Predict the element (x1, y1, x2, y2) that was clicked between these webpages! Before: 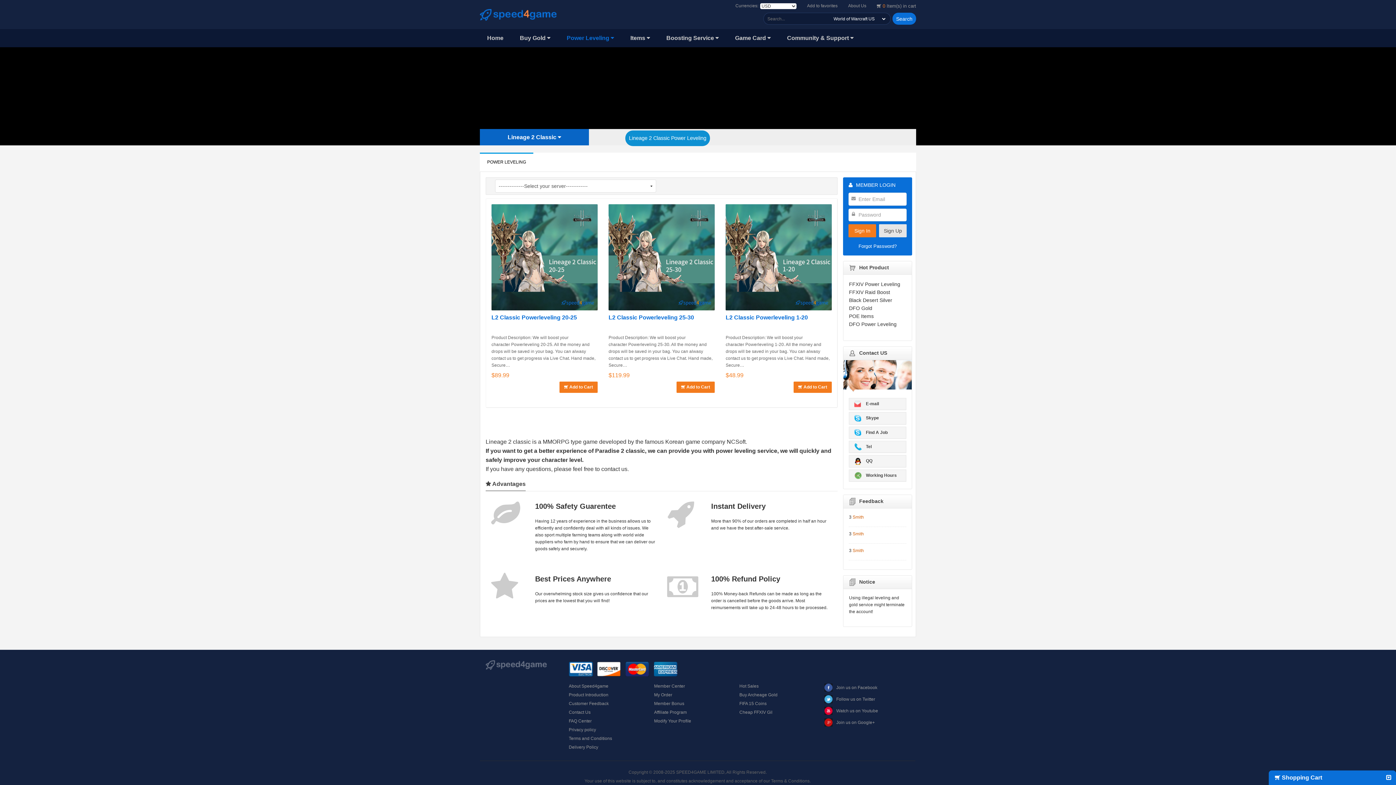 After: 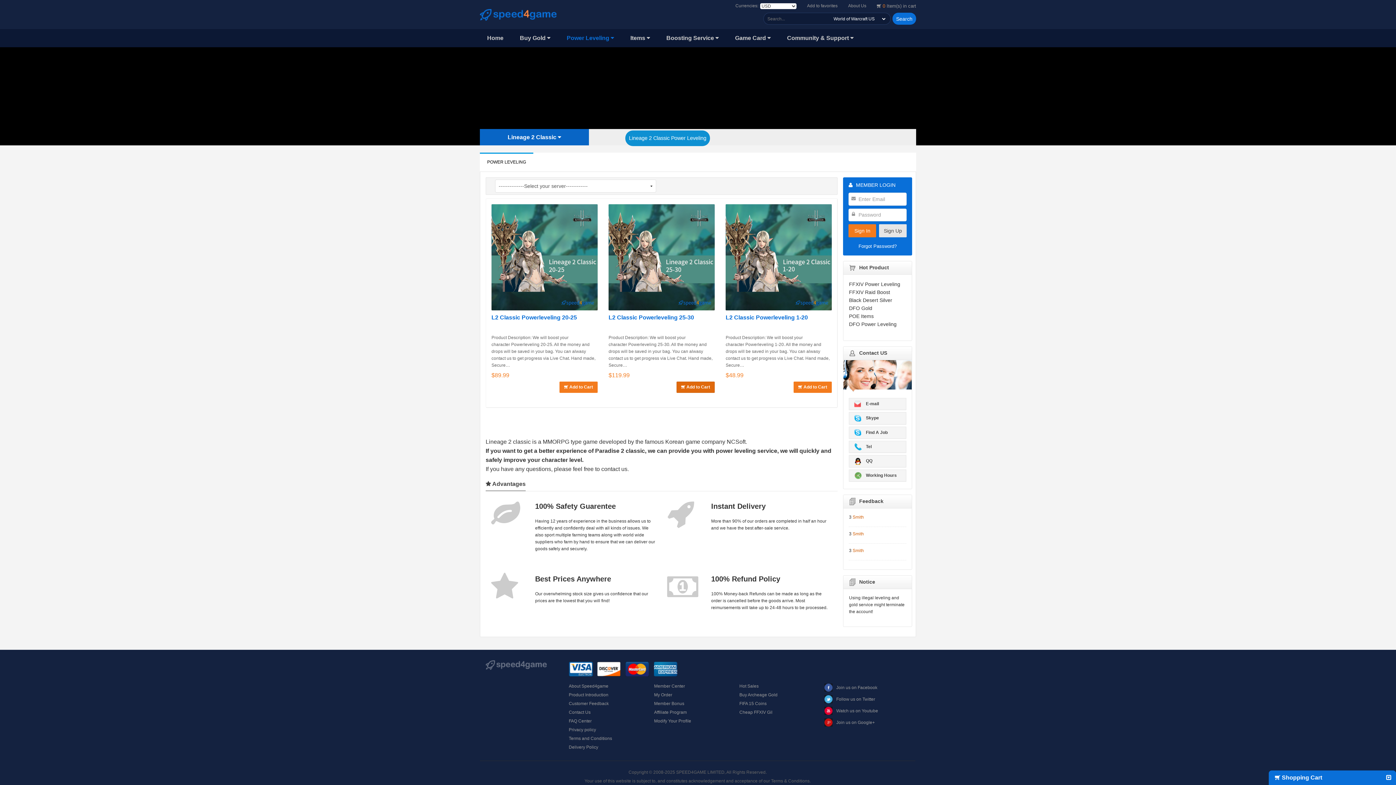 Action: label:  Add to Cart bbox: (676, 381, 714, 392)